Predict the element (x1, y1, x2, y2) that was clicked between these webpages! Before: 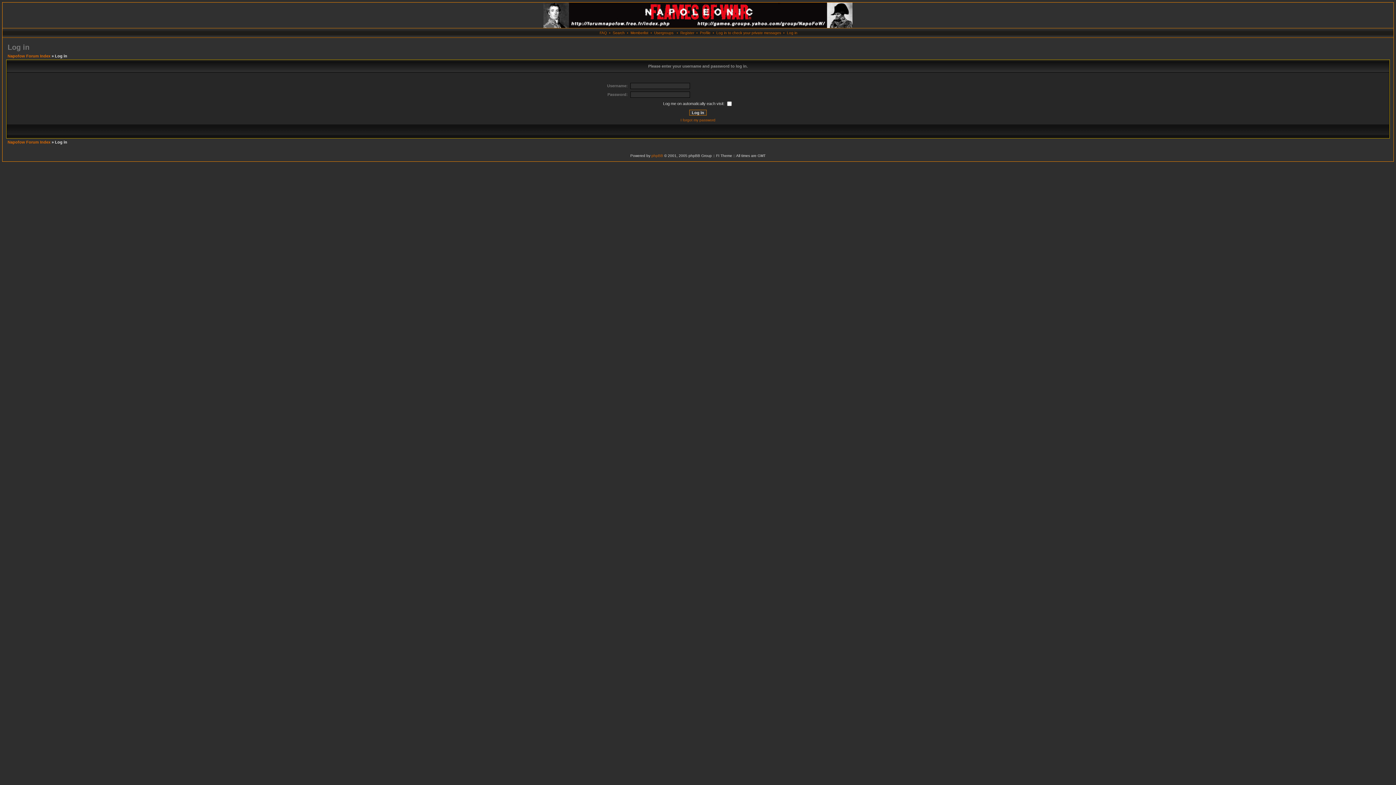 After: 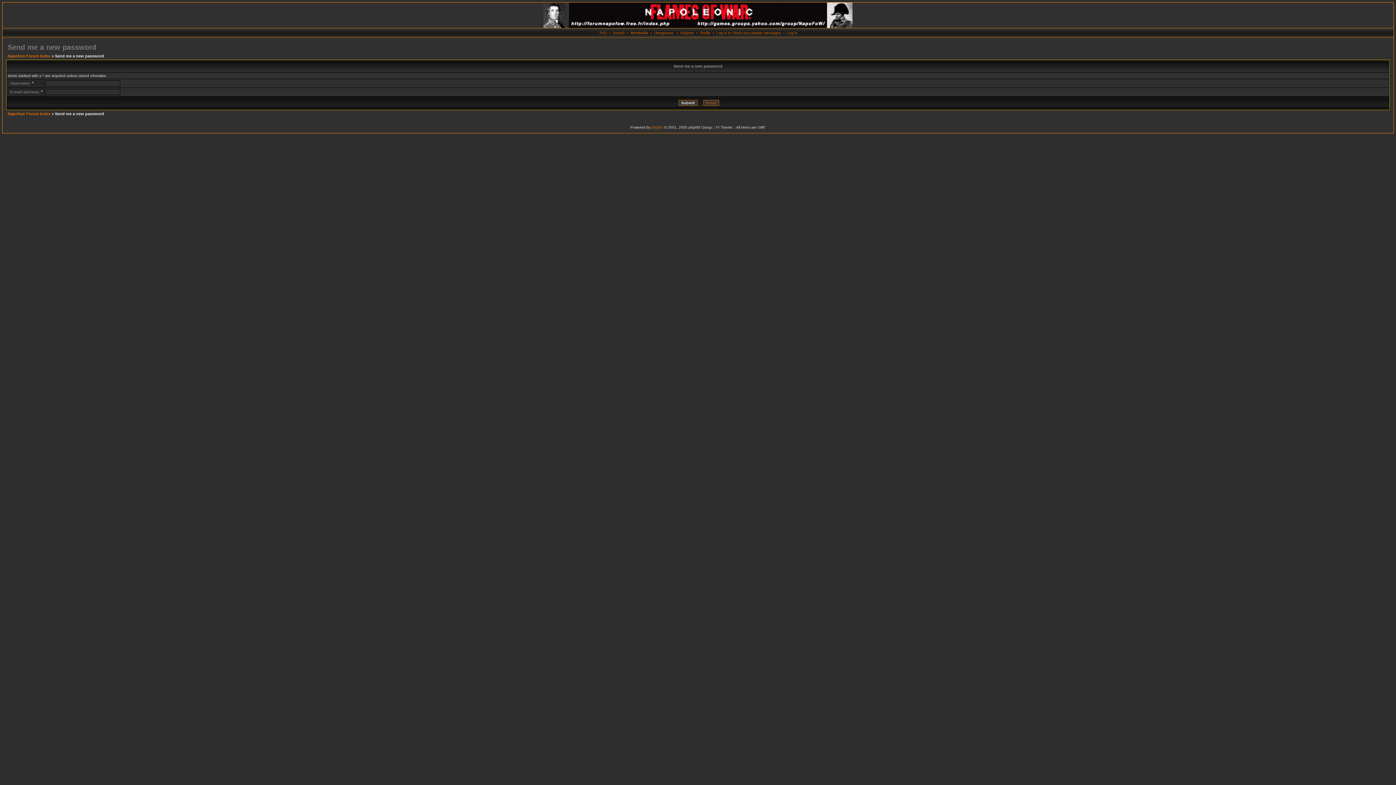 Action: bbox: (680, 118, 715, 122) label: I forgot my password